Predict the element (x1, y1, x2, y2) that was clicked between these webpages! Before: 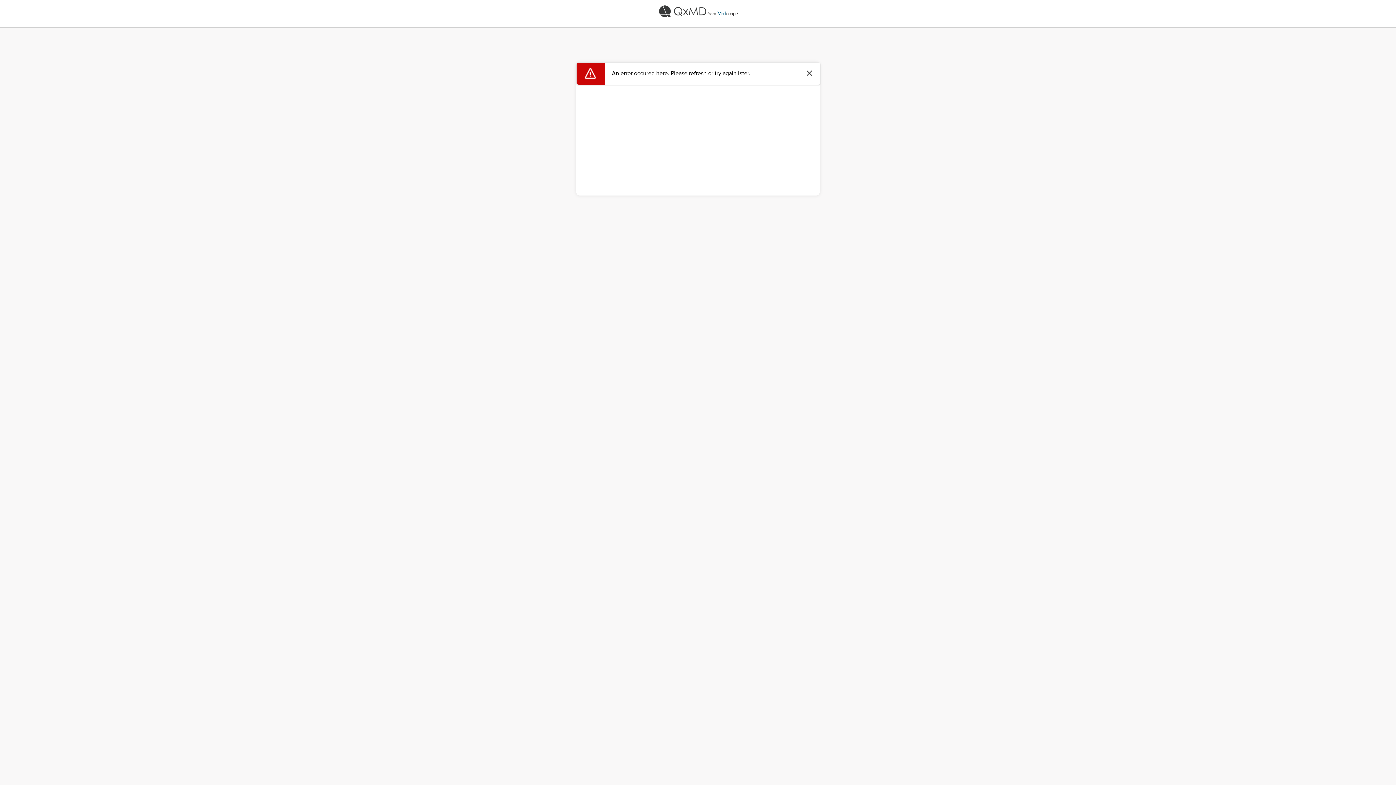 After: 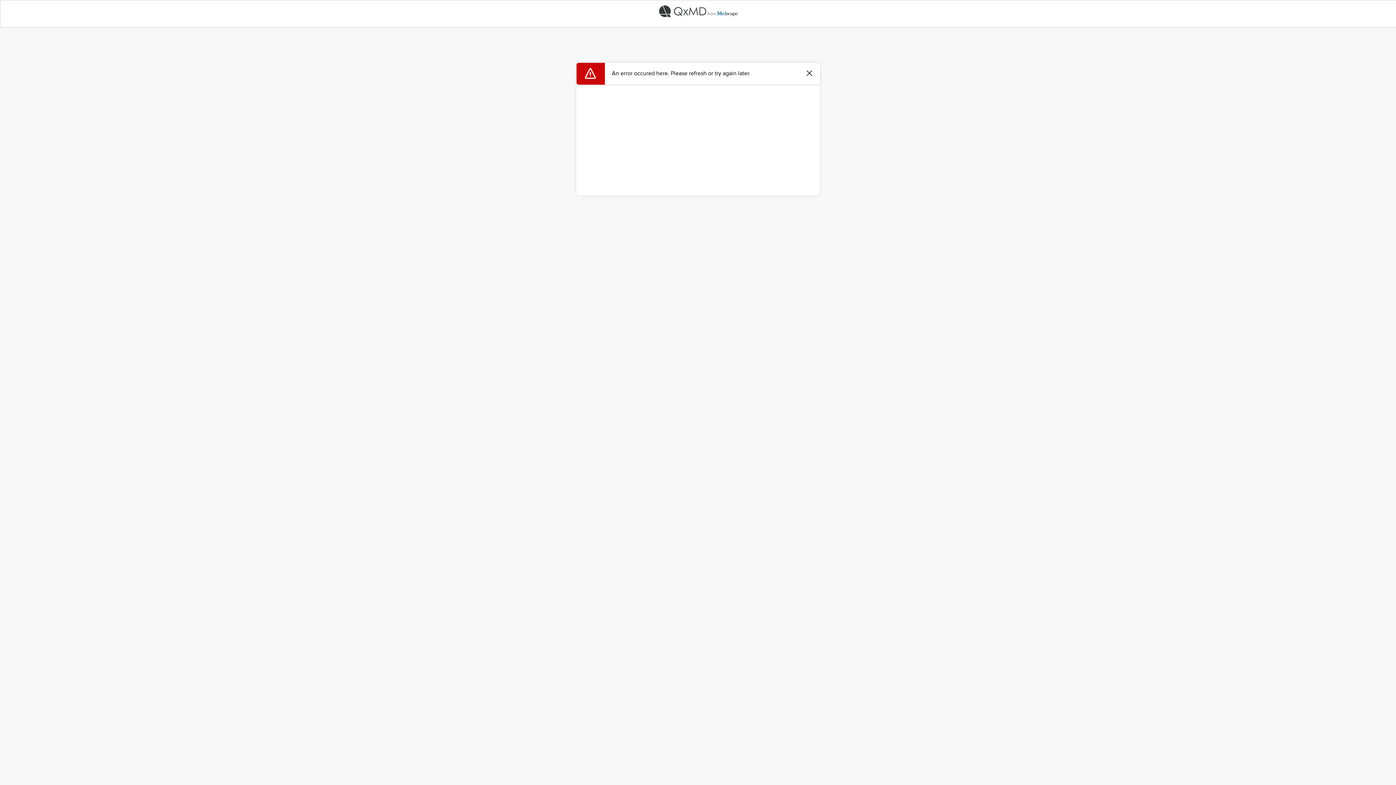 Action: bbox: (0, 0, 1396, 22)